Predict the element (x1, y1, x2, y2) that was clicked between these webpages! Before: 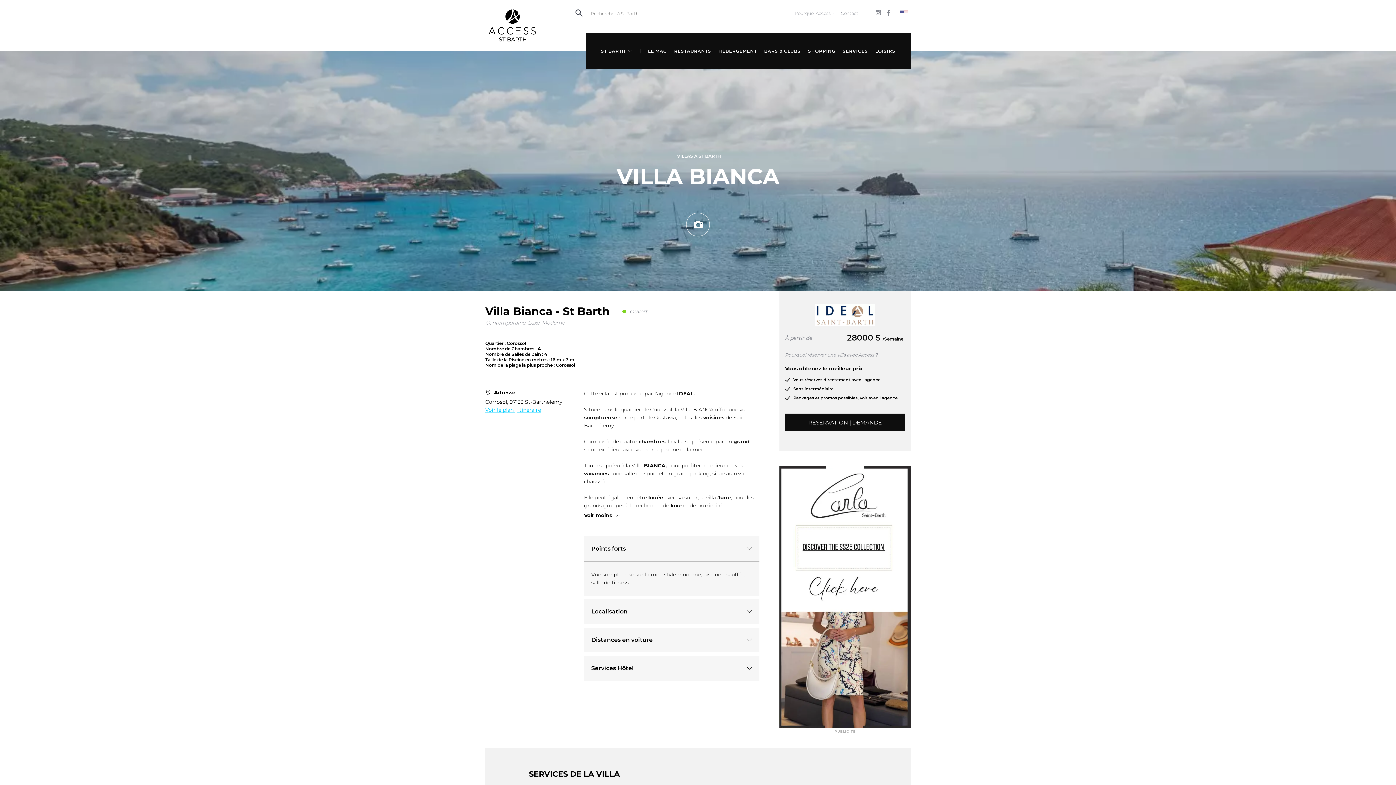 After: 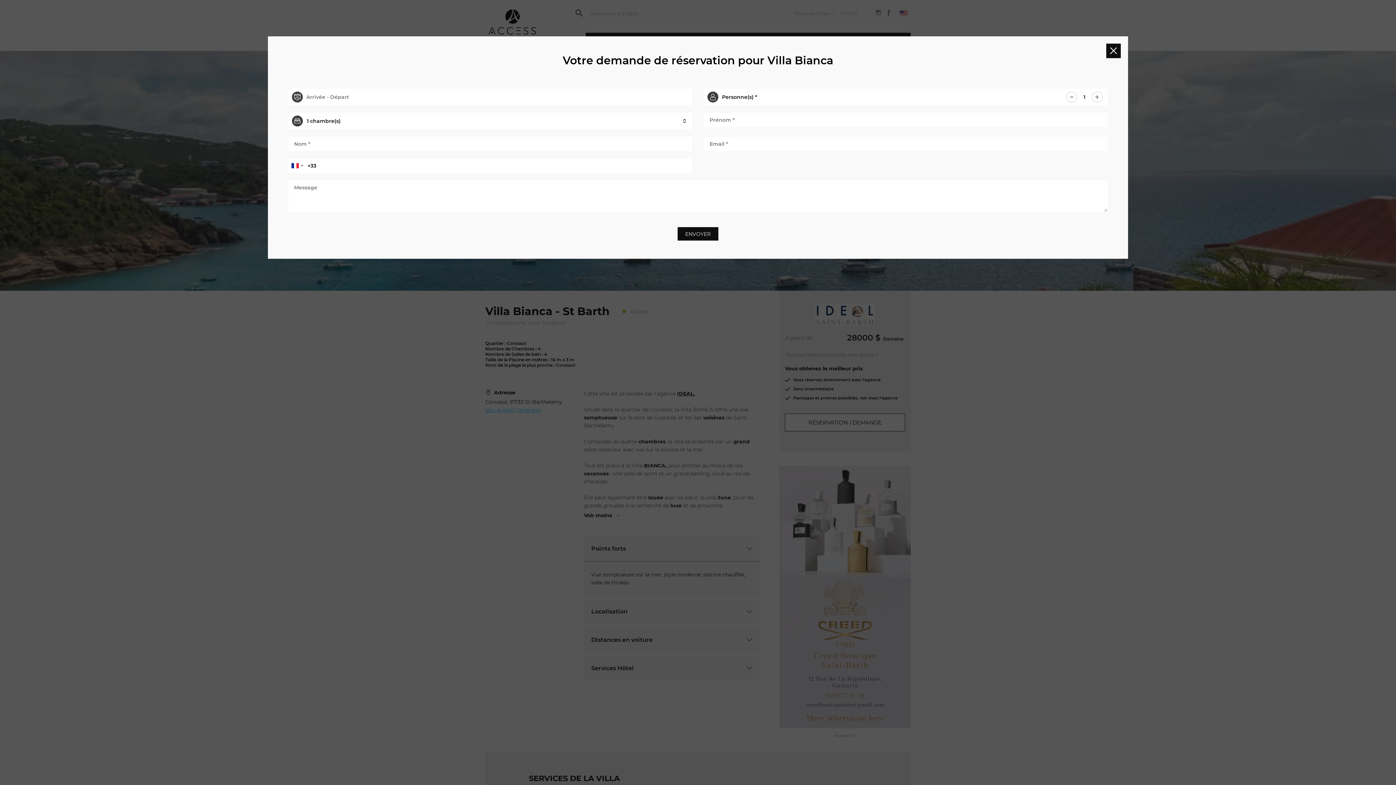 Action: label: RÉSERVATION | DEMANDE bbox: (785, 413, 905, 431)